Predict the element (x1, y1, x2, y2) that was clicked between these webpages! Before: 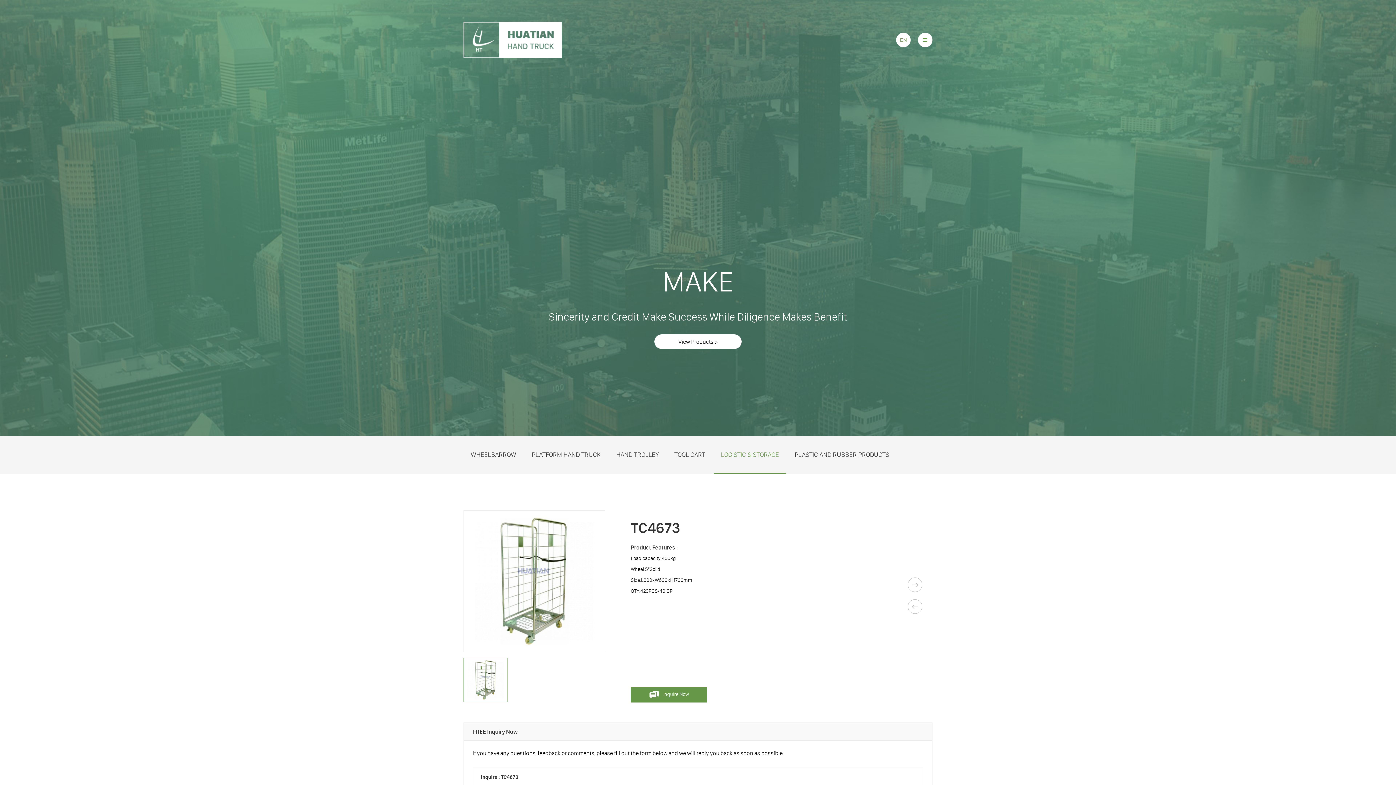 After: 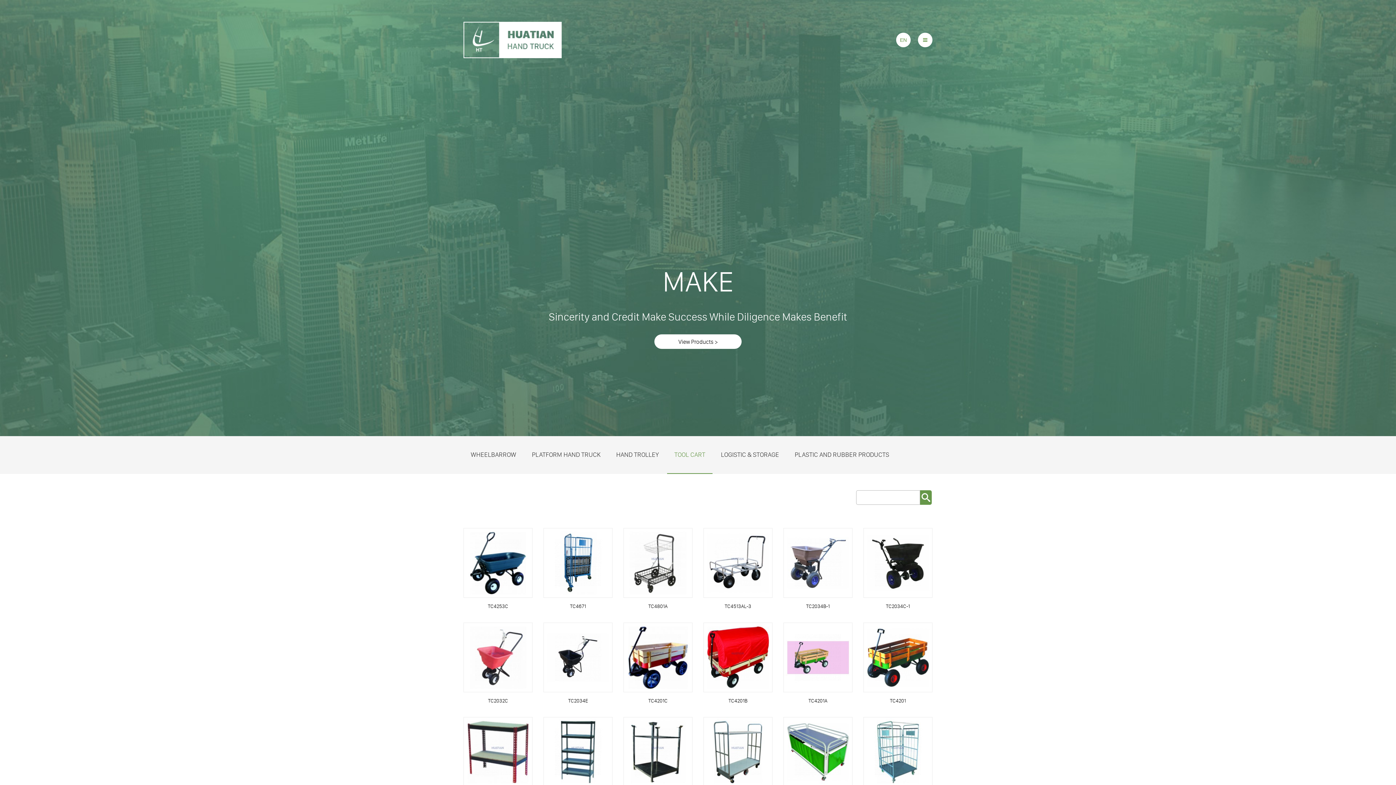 Action: label: TOOL CART bbox: (667, 436, 712, 473)